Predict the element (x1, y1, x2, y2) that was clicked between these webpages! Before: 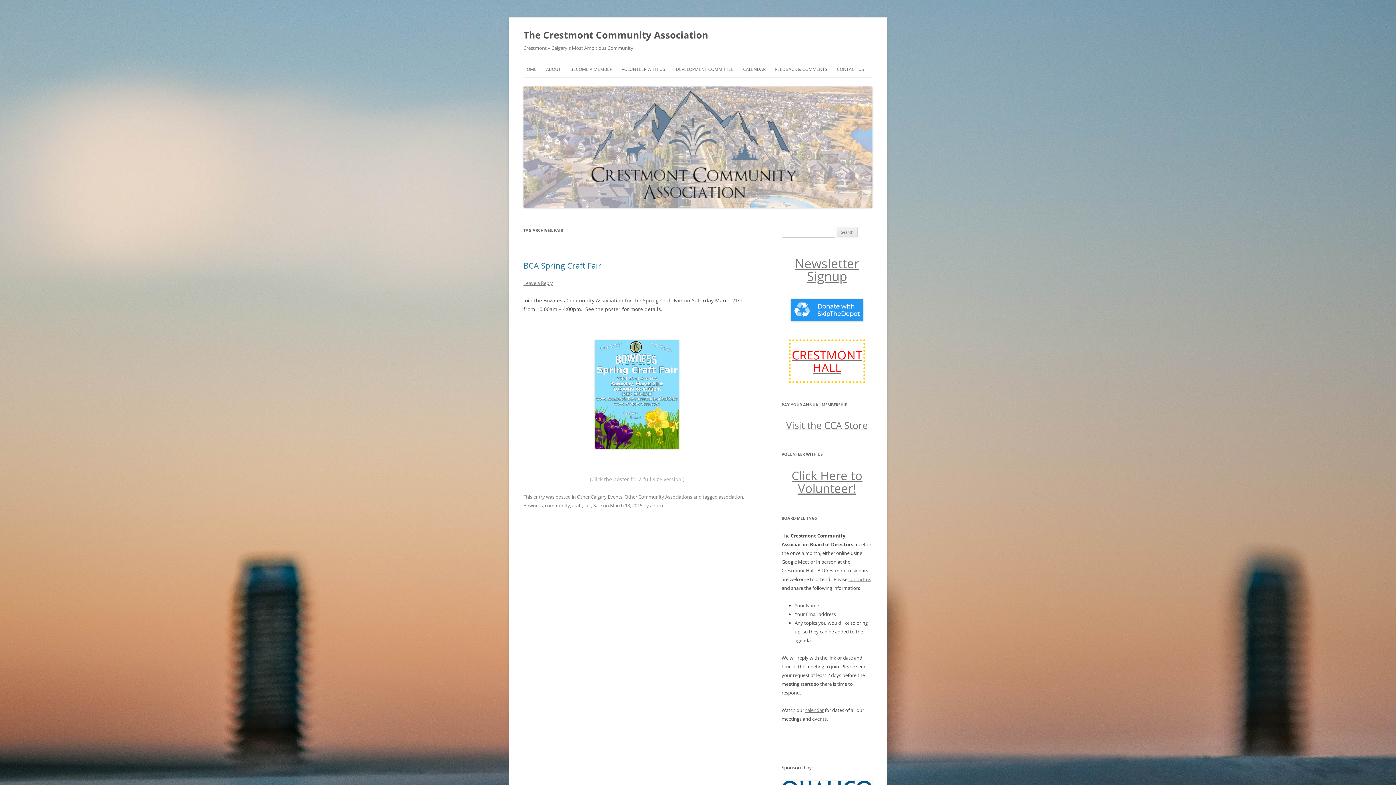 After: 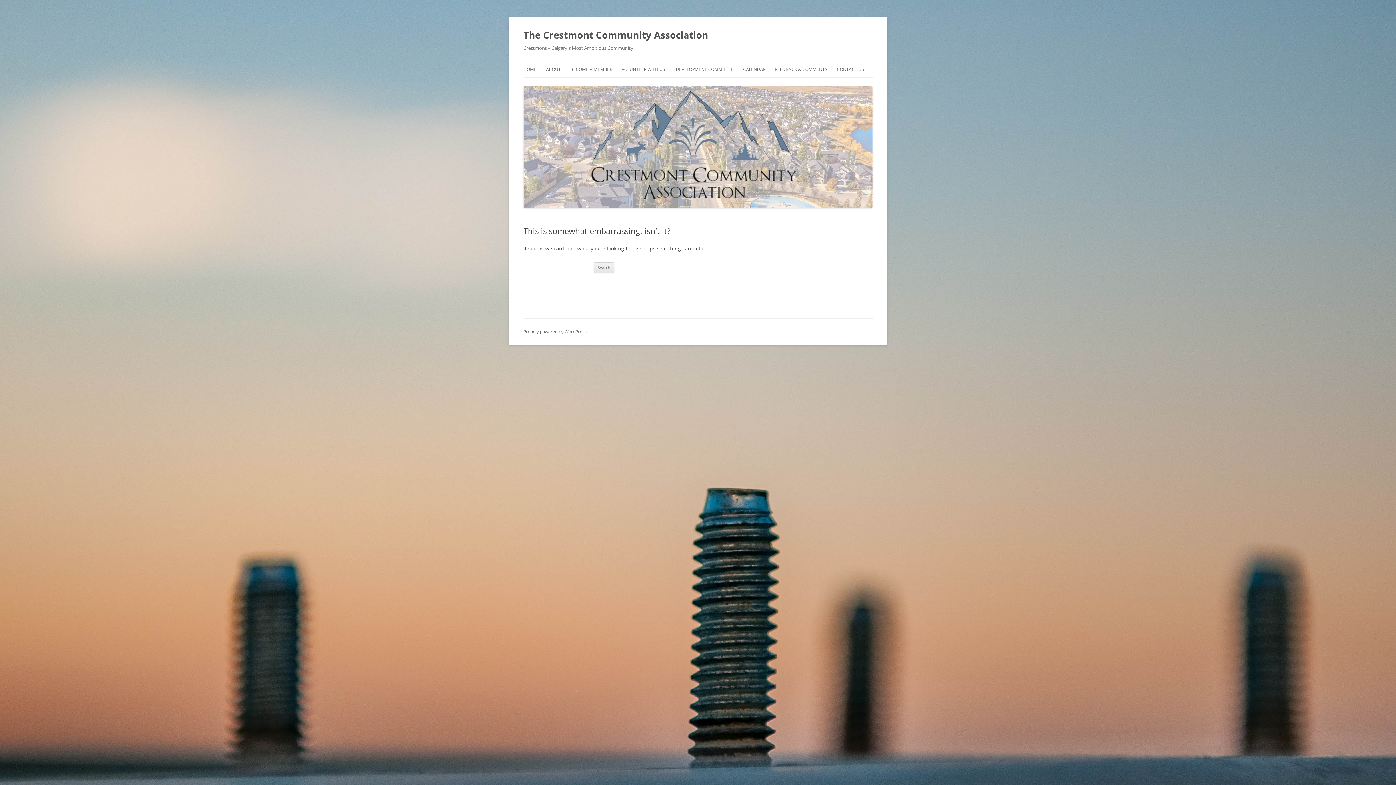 Action: label: ABOUT bbox: (546, 61, 561, 77)